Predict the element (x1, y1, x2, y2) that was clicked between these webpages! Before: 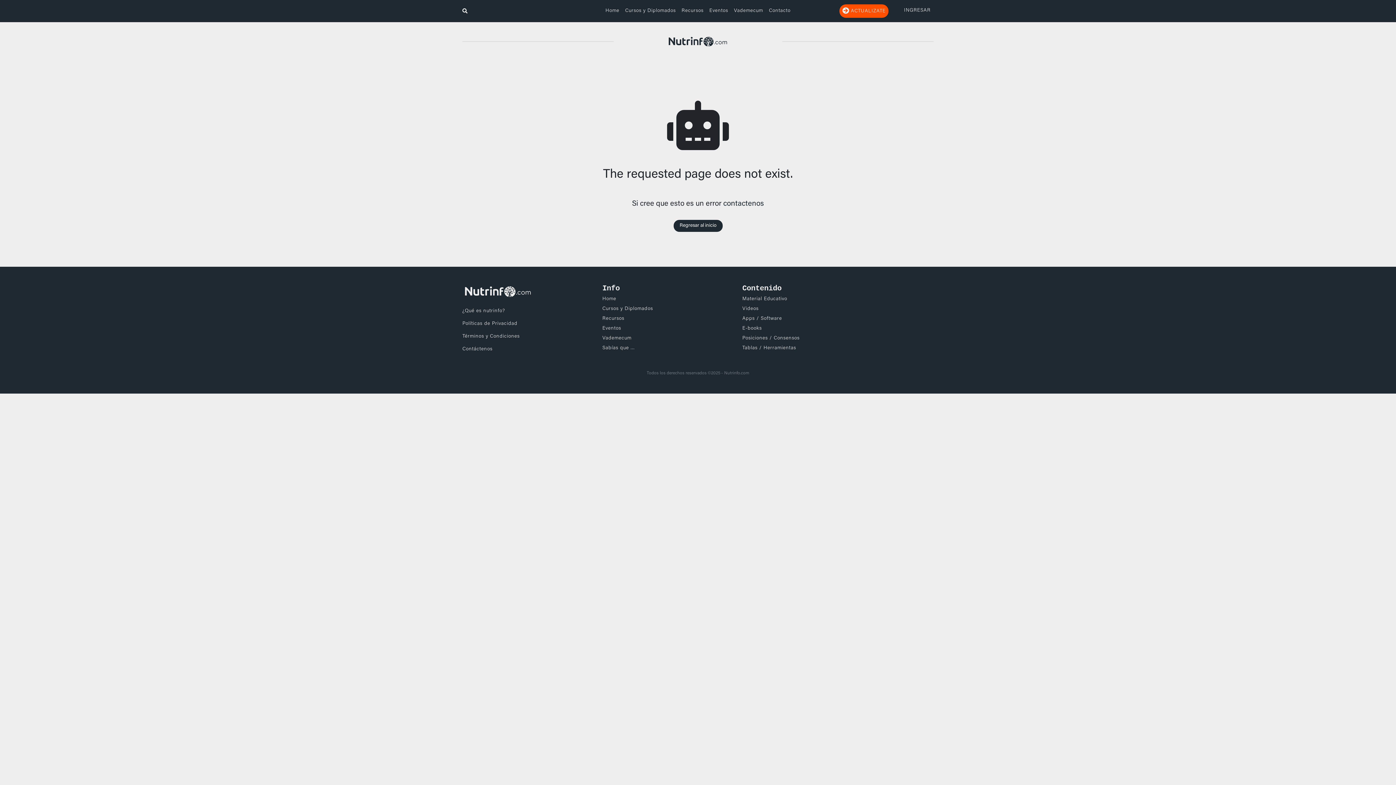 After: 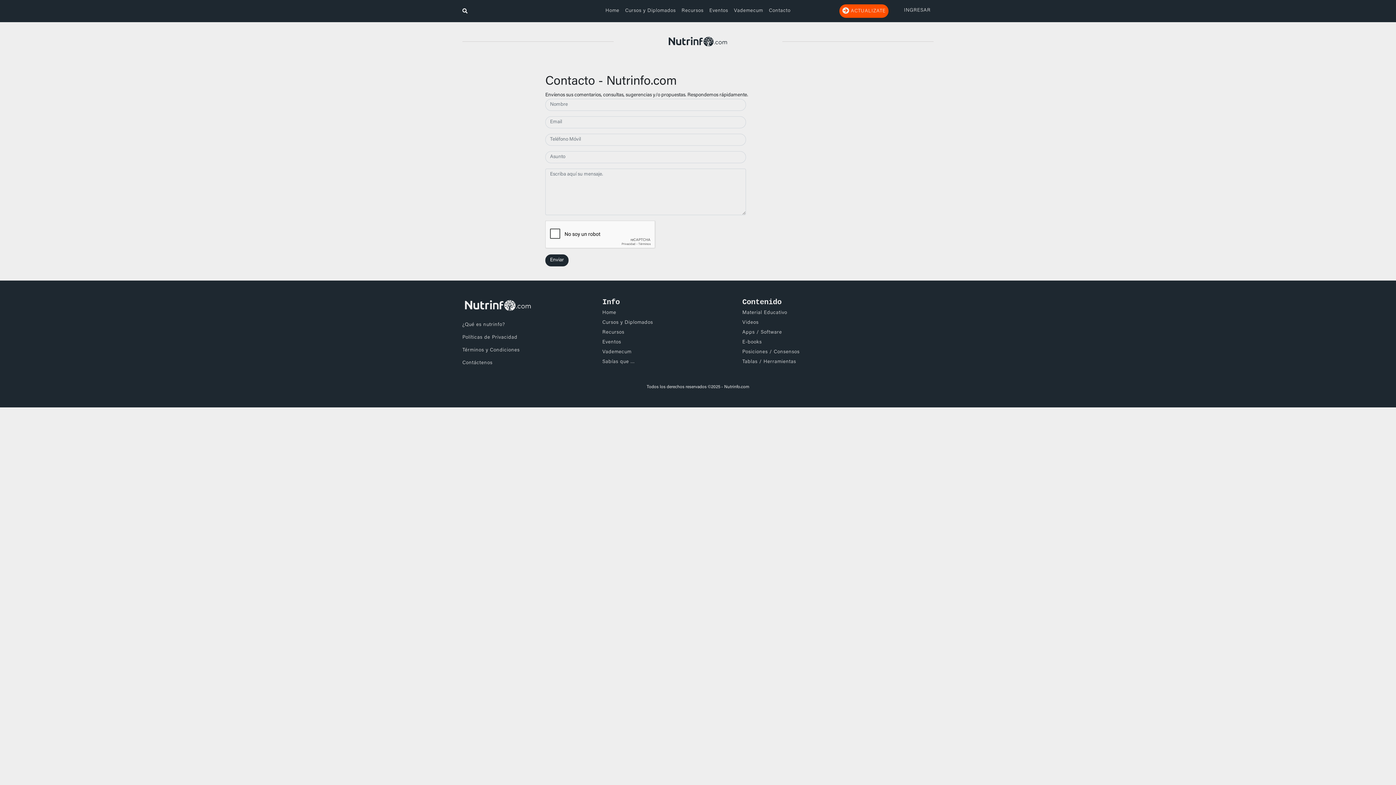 Action: bbox: (766, 4, 793, 17) label: Contacto